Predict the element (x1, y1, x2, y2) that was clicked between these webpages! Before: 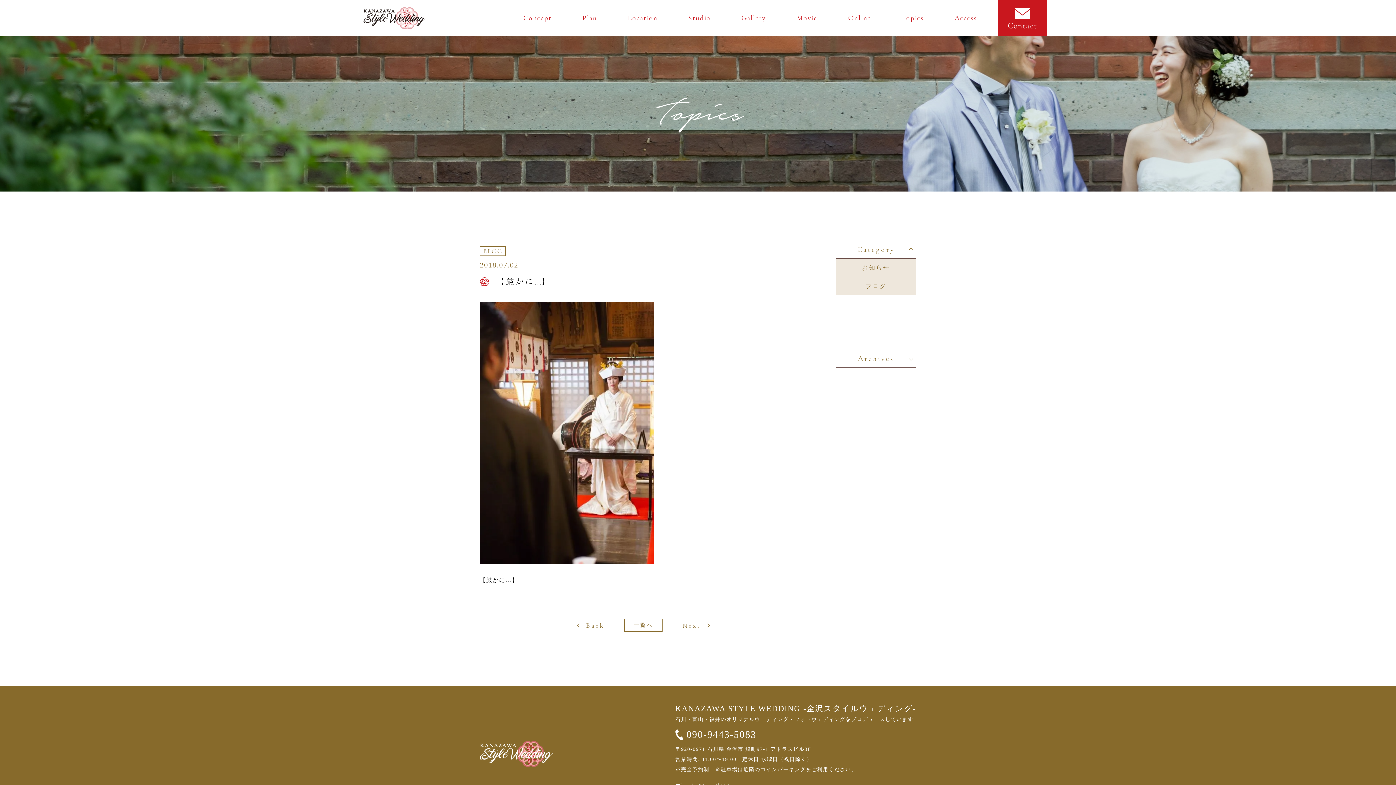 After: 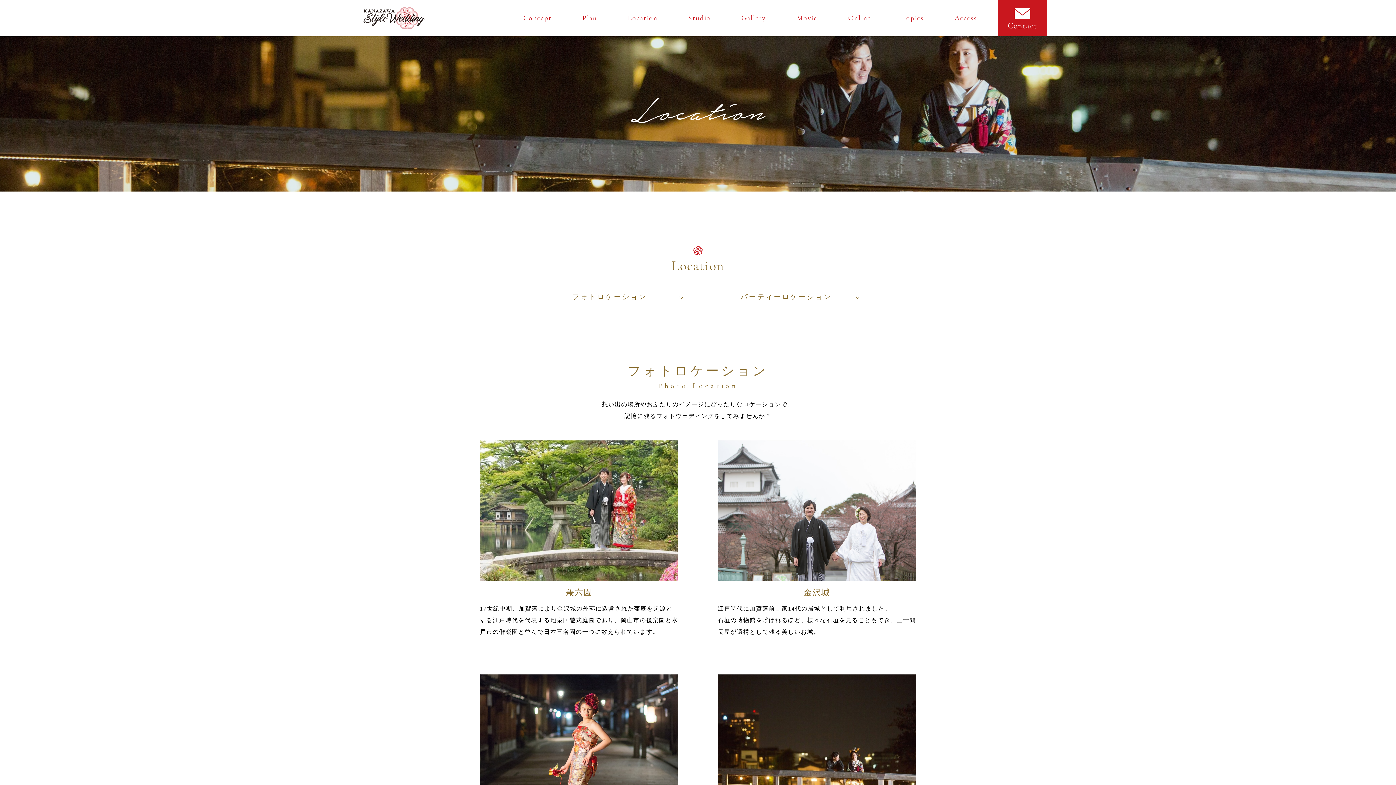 Action: label: Location bbox: (627, 13, 657, 22)